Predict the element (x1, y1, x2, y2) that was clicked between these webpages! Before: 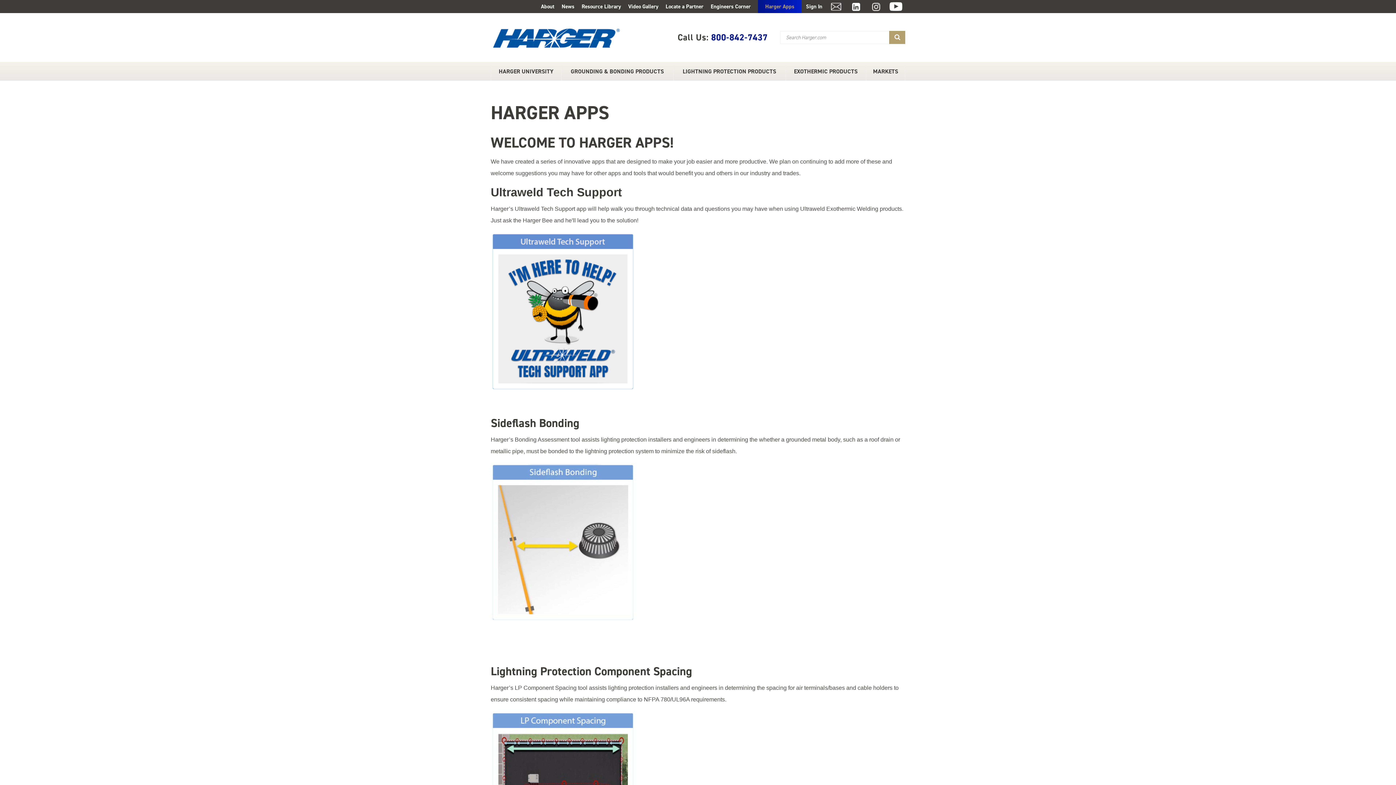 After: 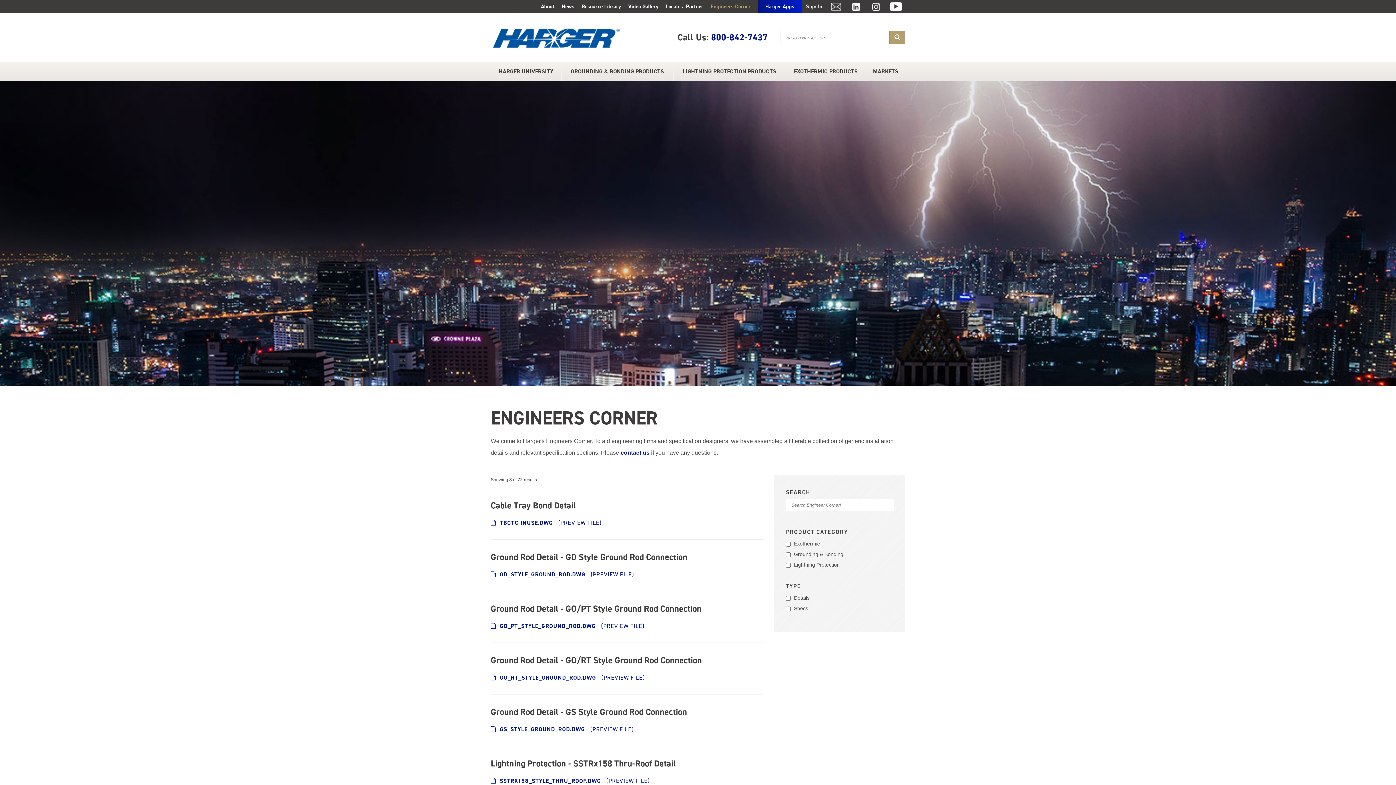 Action: bbox: (708, 0, 753, 13) label: Engineers Corner